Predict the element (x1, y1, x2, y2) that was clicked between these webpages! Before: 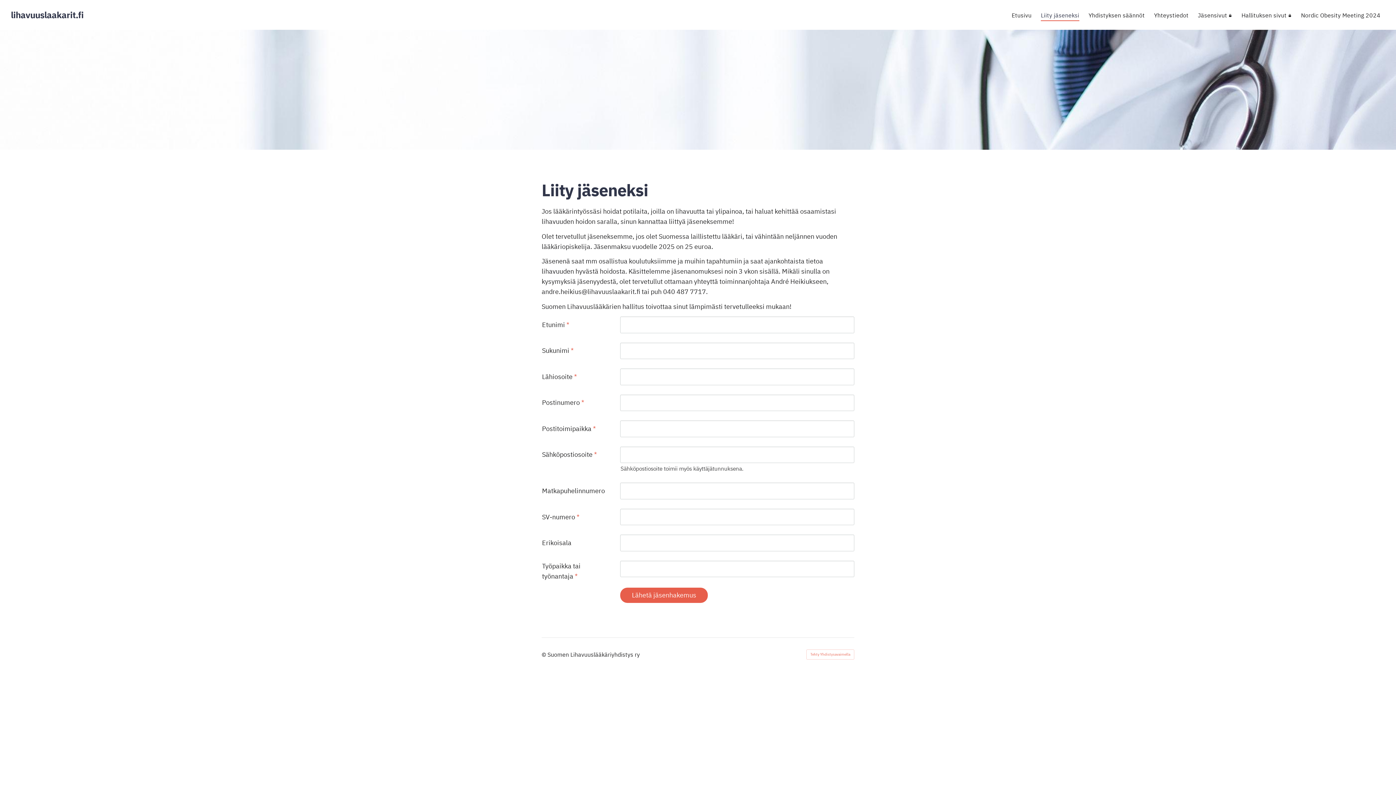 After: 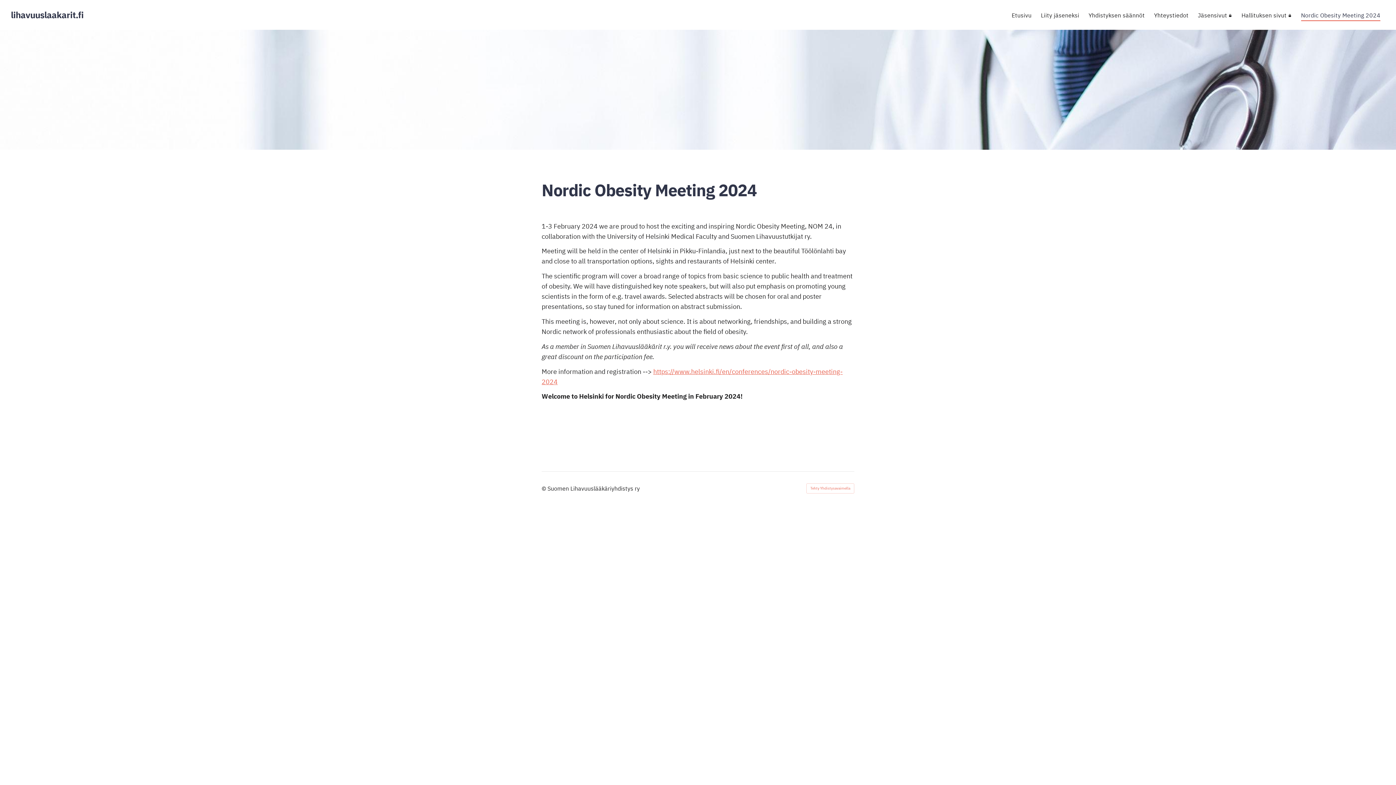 Action: bbox: (1301, 9, 1380, 21) label: Nordic Obesity Meeting 2024